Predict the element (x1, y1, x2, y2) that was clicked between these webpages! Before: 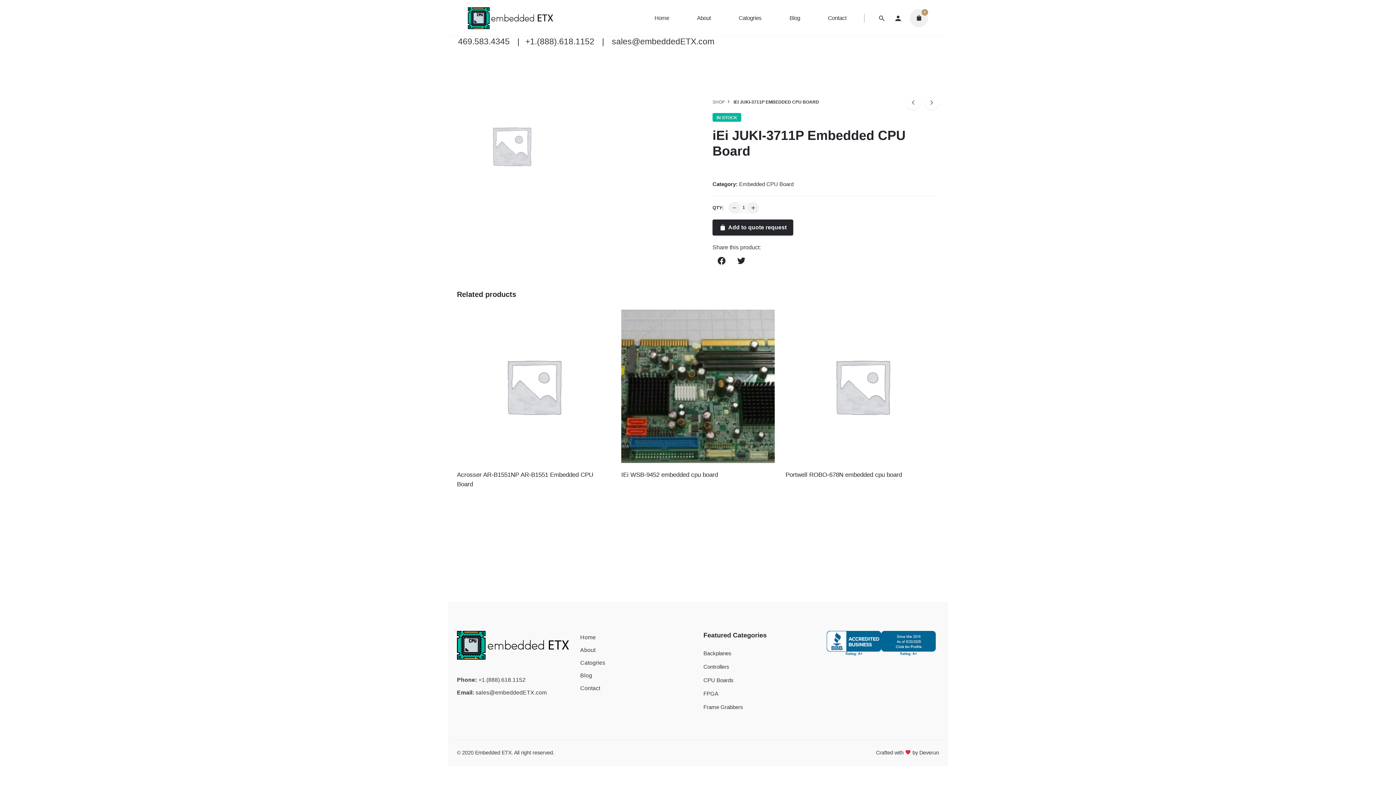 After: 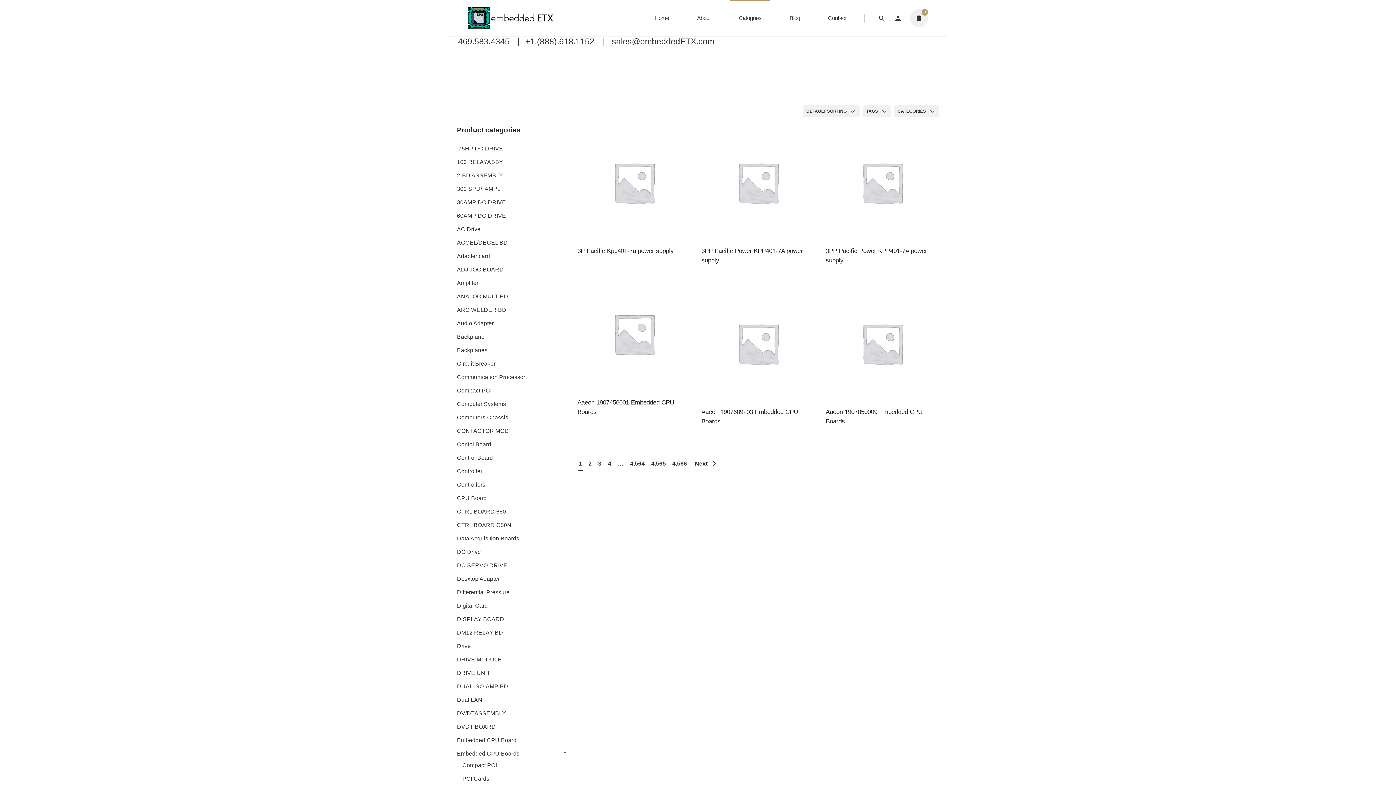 Action: bbox: (724, 0, 775, 36) label: Catogries